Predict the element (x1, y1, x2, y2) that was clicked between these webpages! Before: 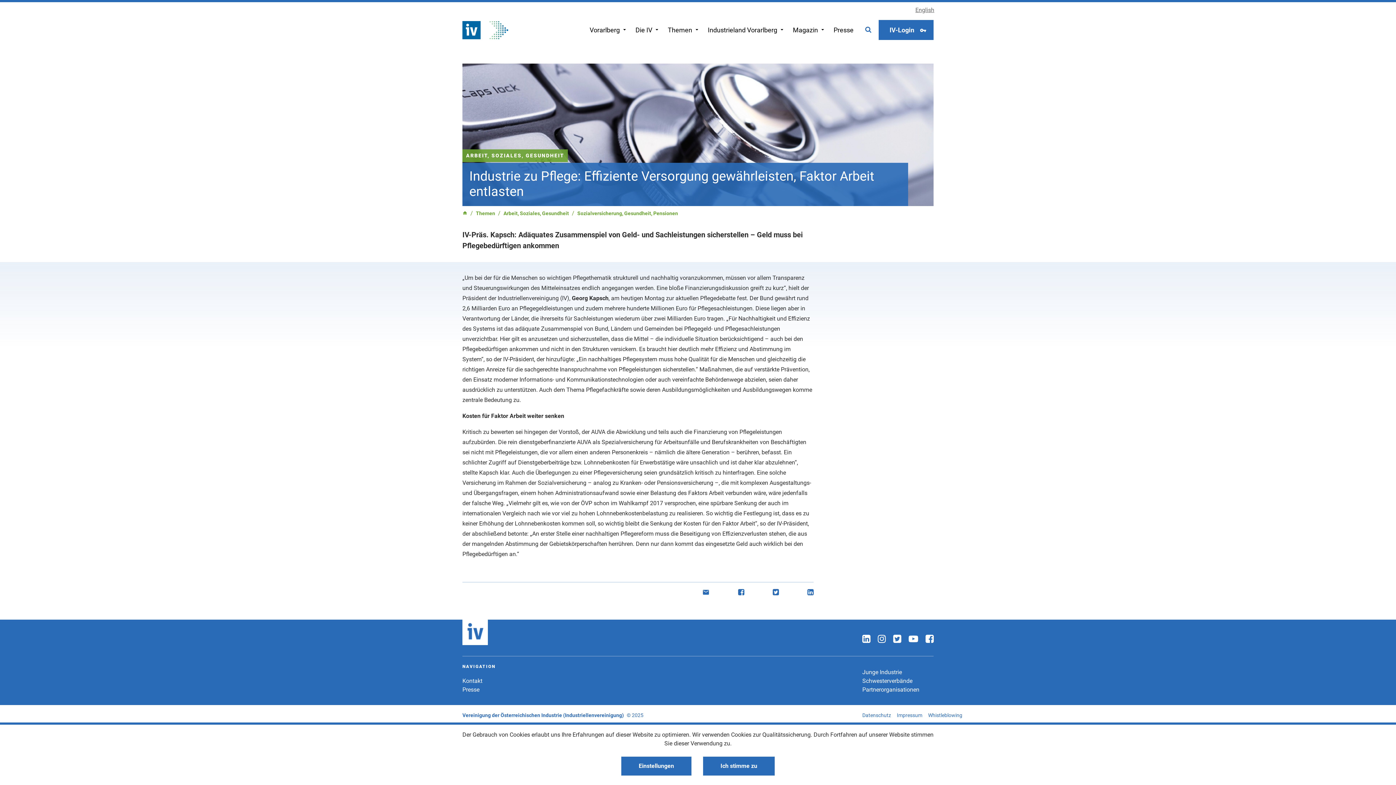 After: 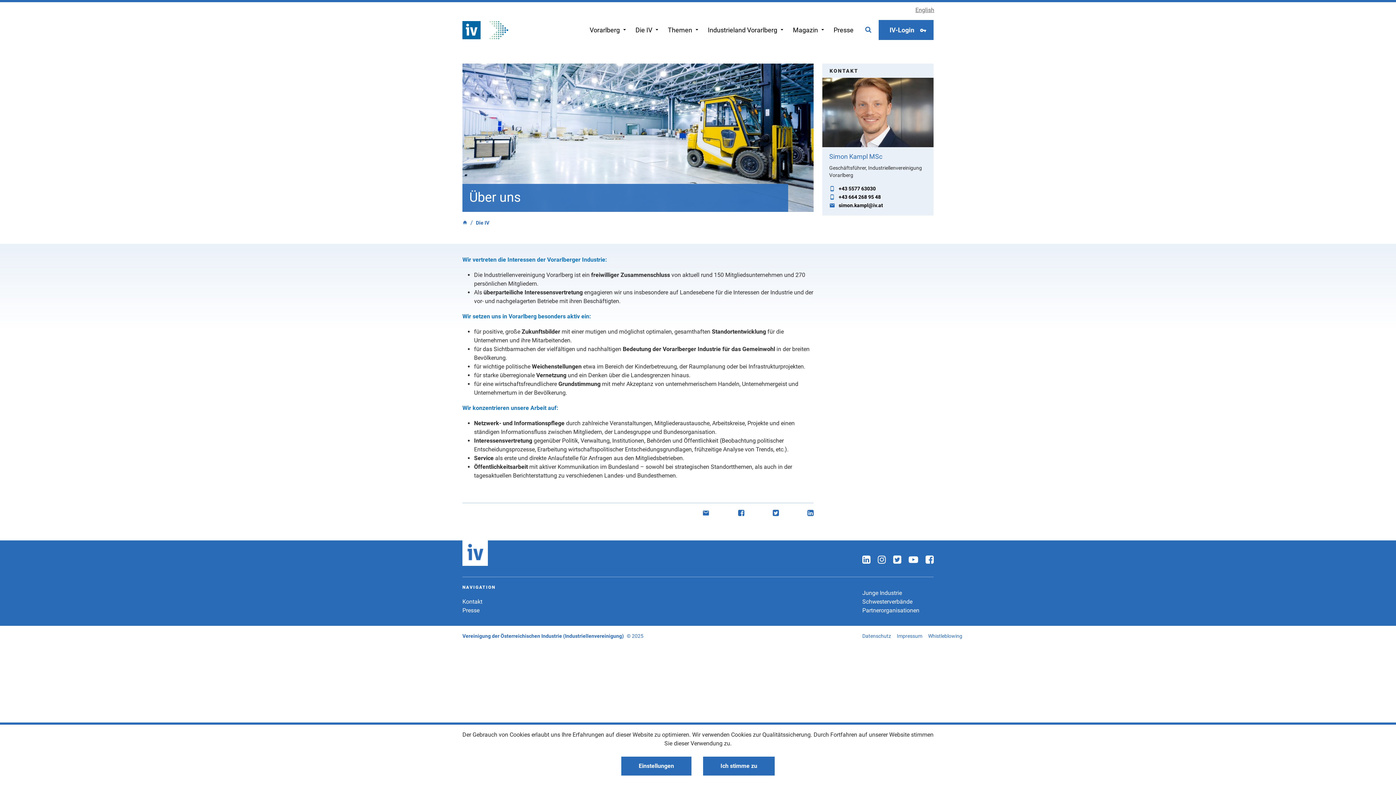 Action: label: Die IV  bbox: (631, 14, 663, 45)